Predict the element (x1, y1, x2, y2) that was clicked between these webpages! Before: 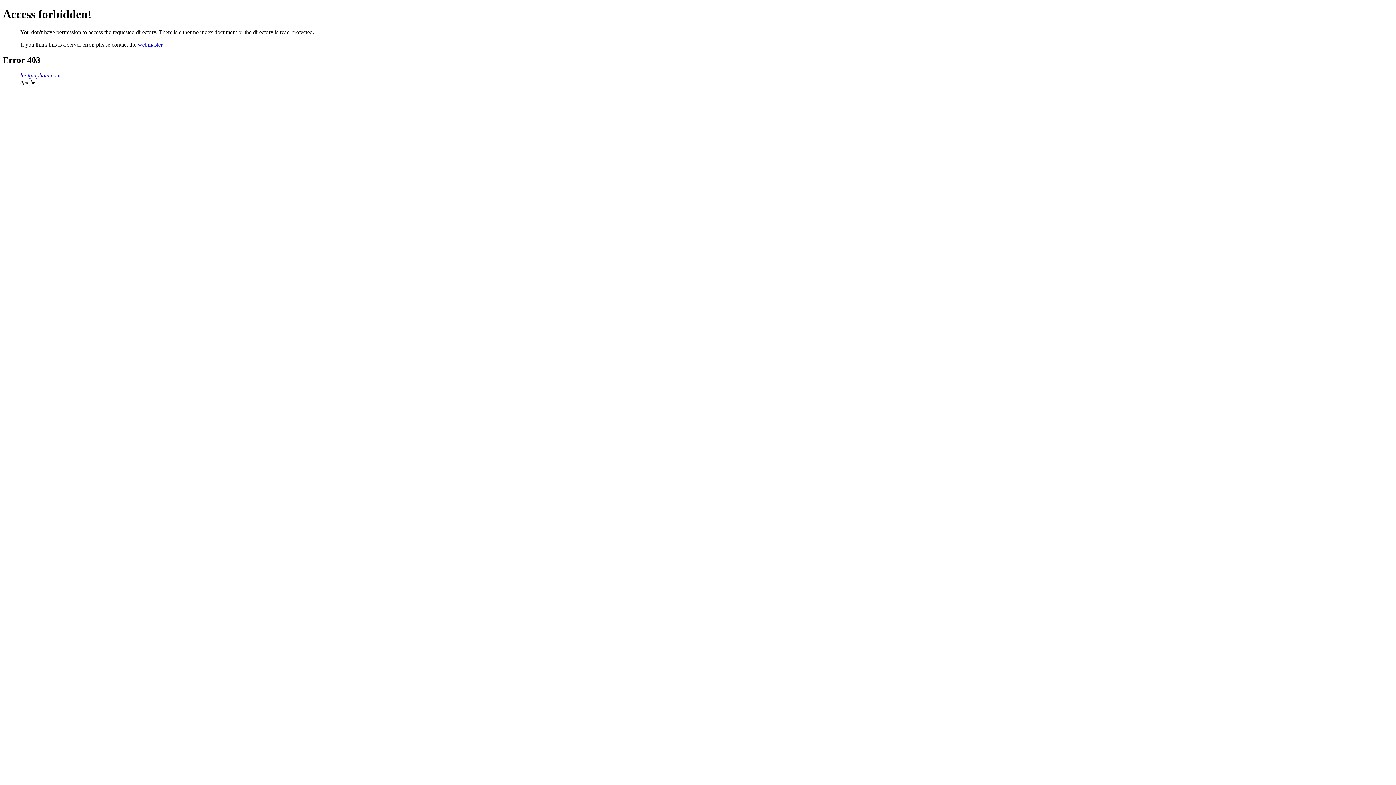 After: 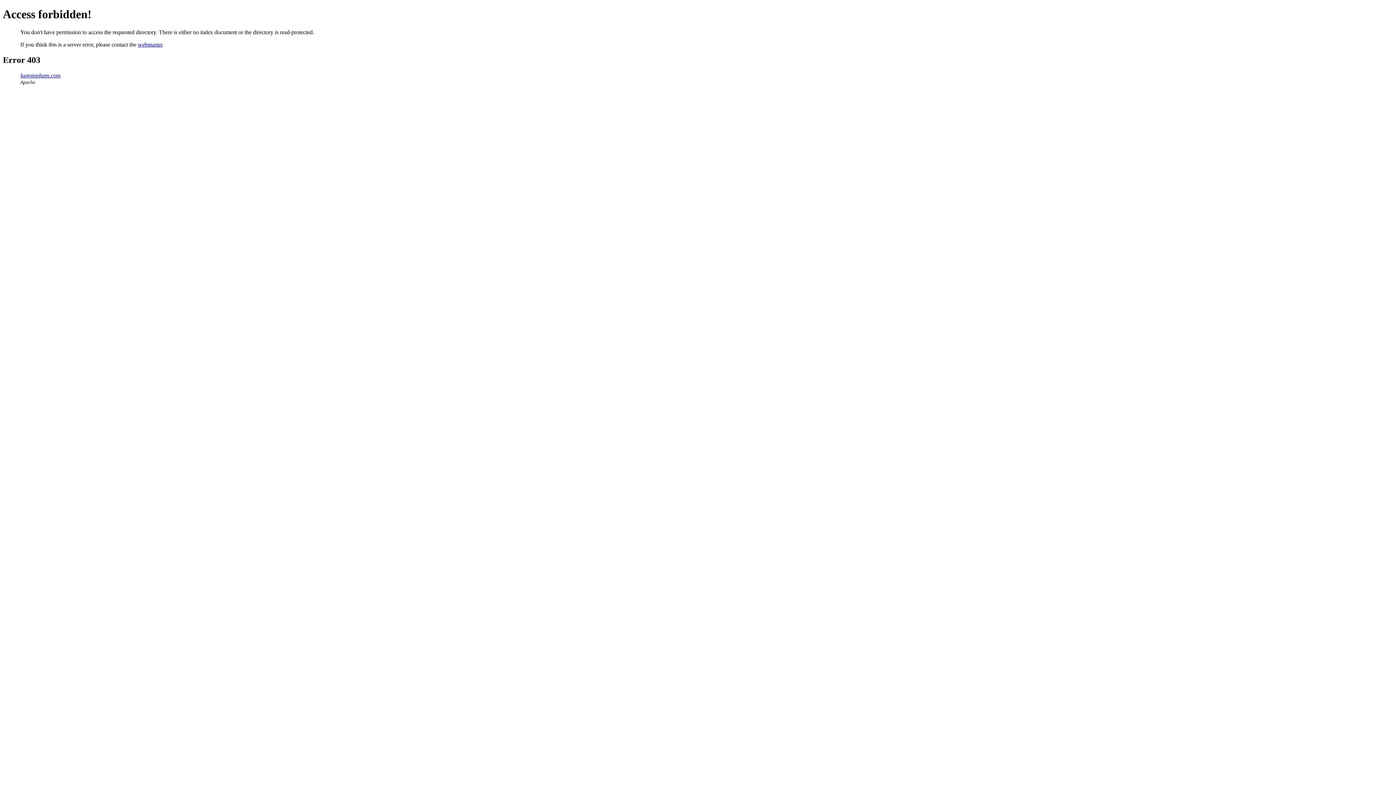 Action: label: luatgiapham.com bbox: (20, 72, 60, 78)